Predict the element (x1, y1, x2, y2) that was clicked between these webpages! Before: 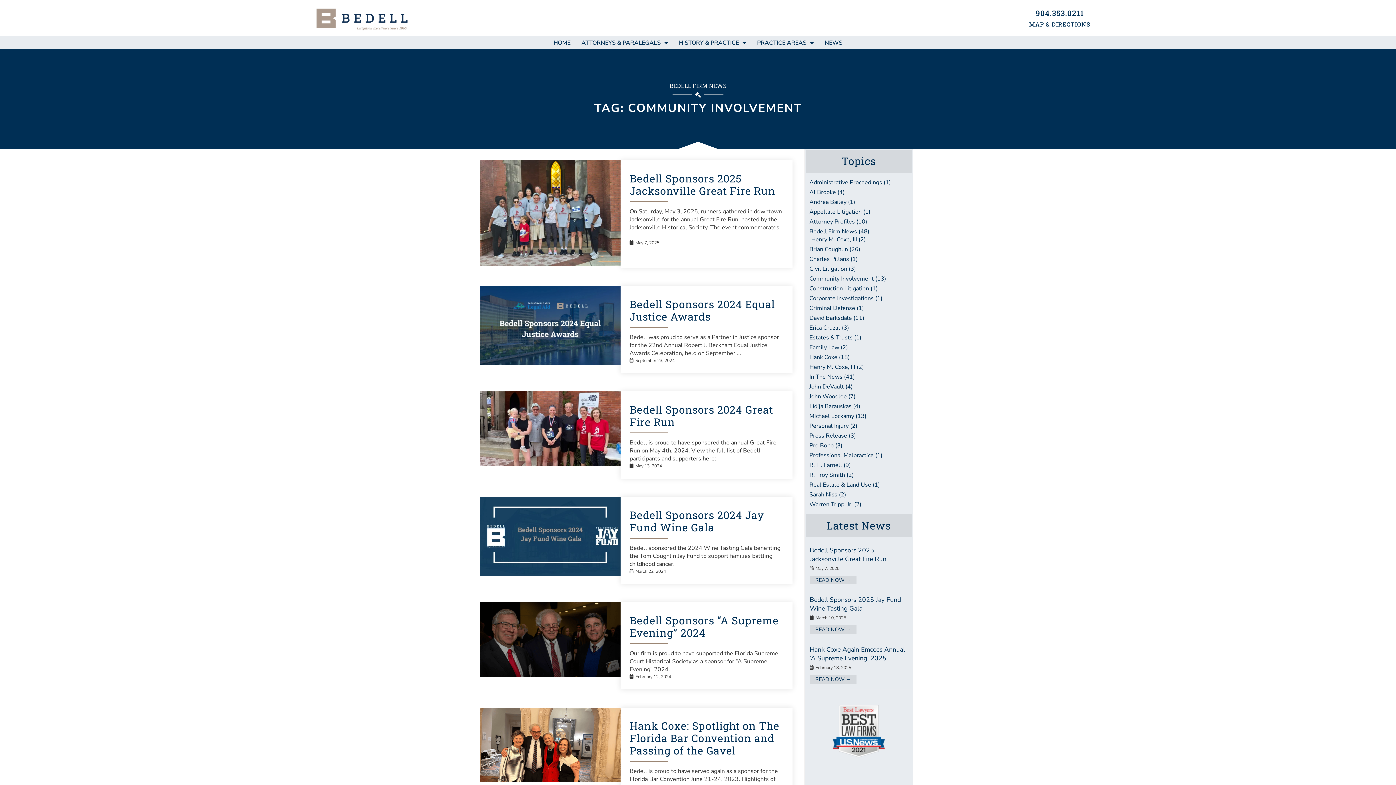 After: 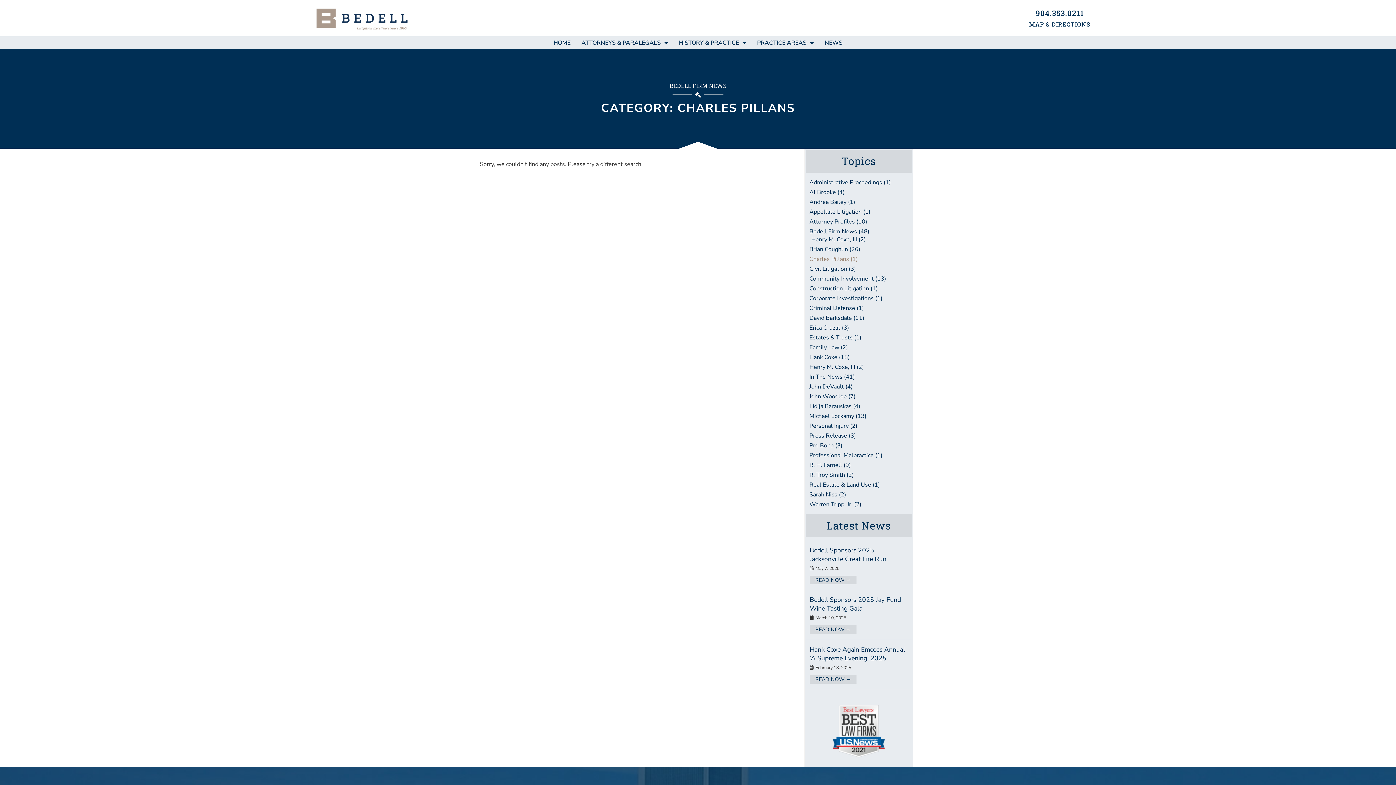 Action: bbox: (809, 255, 858, 263) label: Charles Pillans (1)